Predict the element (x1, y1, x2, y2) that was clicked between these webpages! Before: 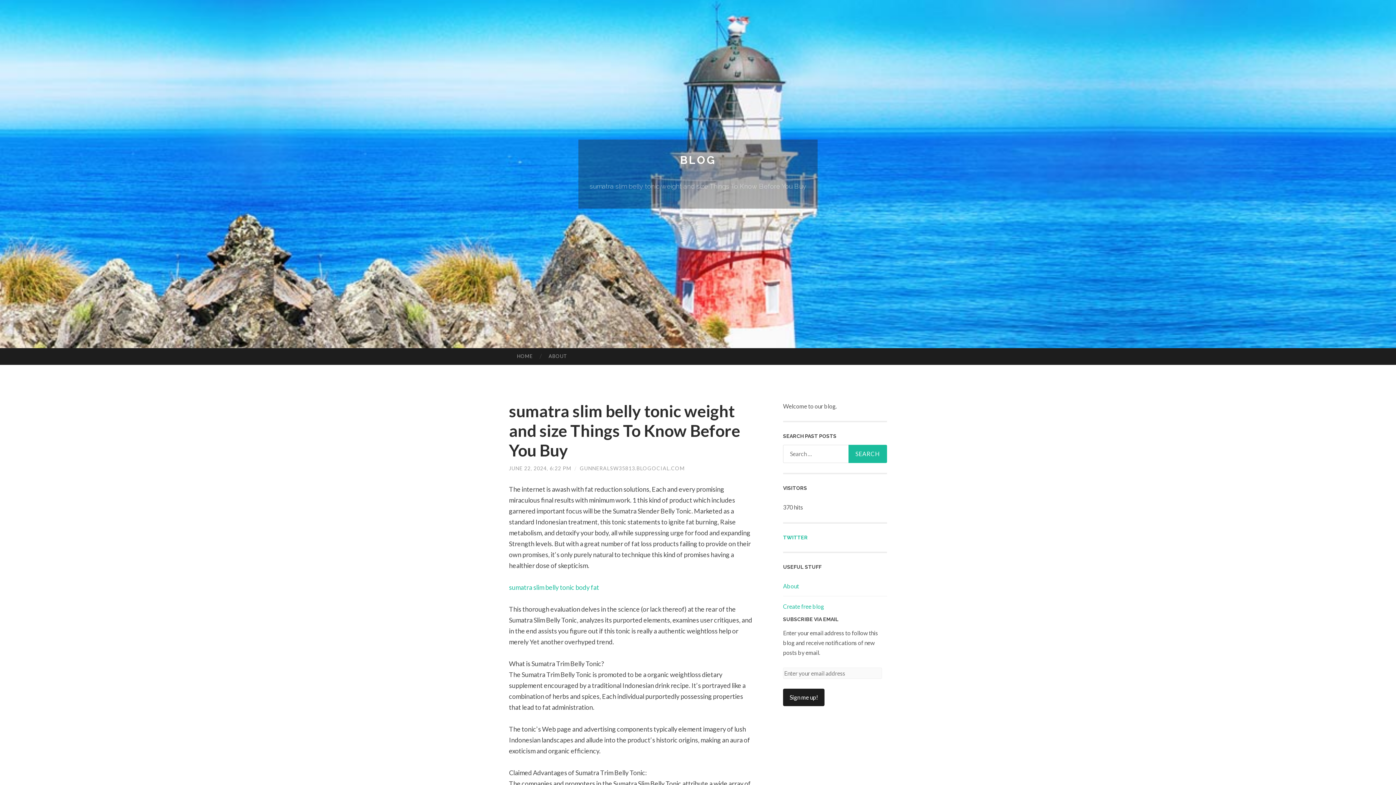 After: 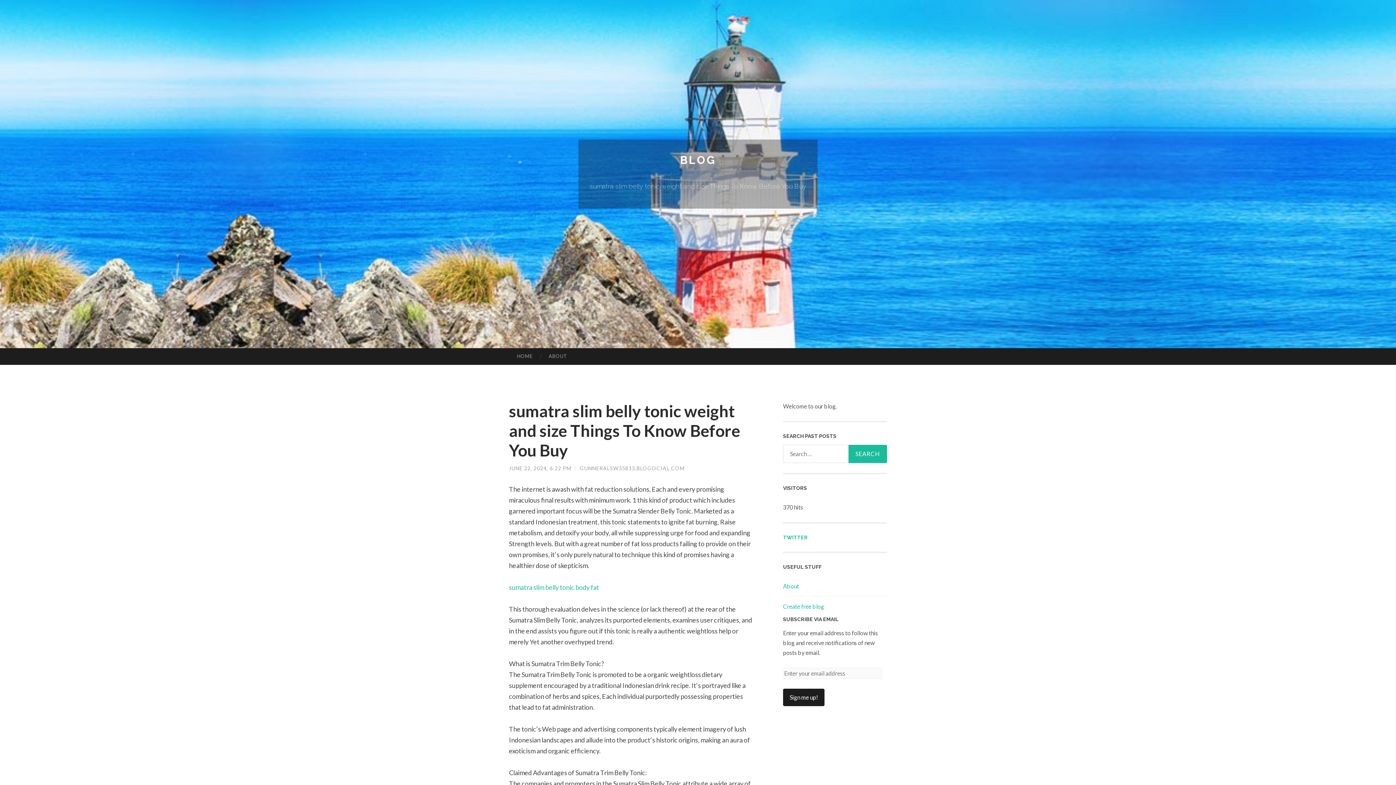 Action: bbox: (509, 465, 571, 471) label: JUNE 22, 2024, 6:22 PM